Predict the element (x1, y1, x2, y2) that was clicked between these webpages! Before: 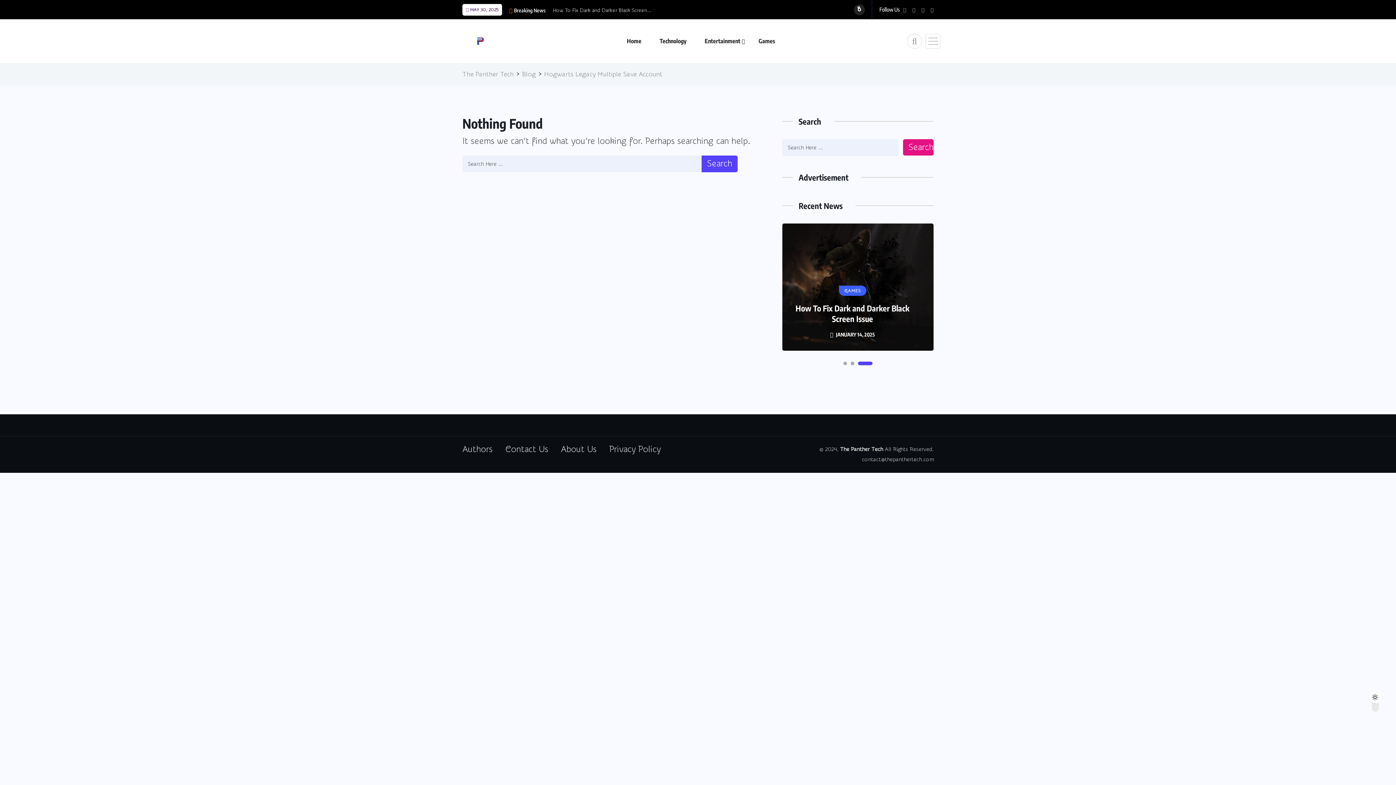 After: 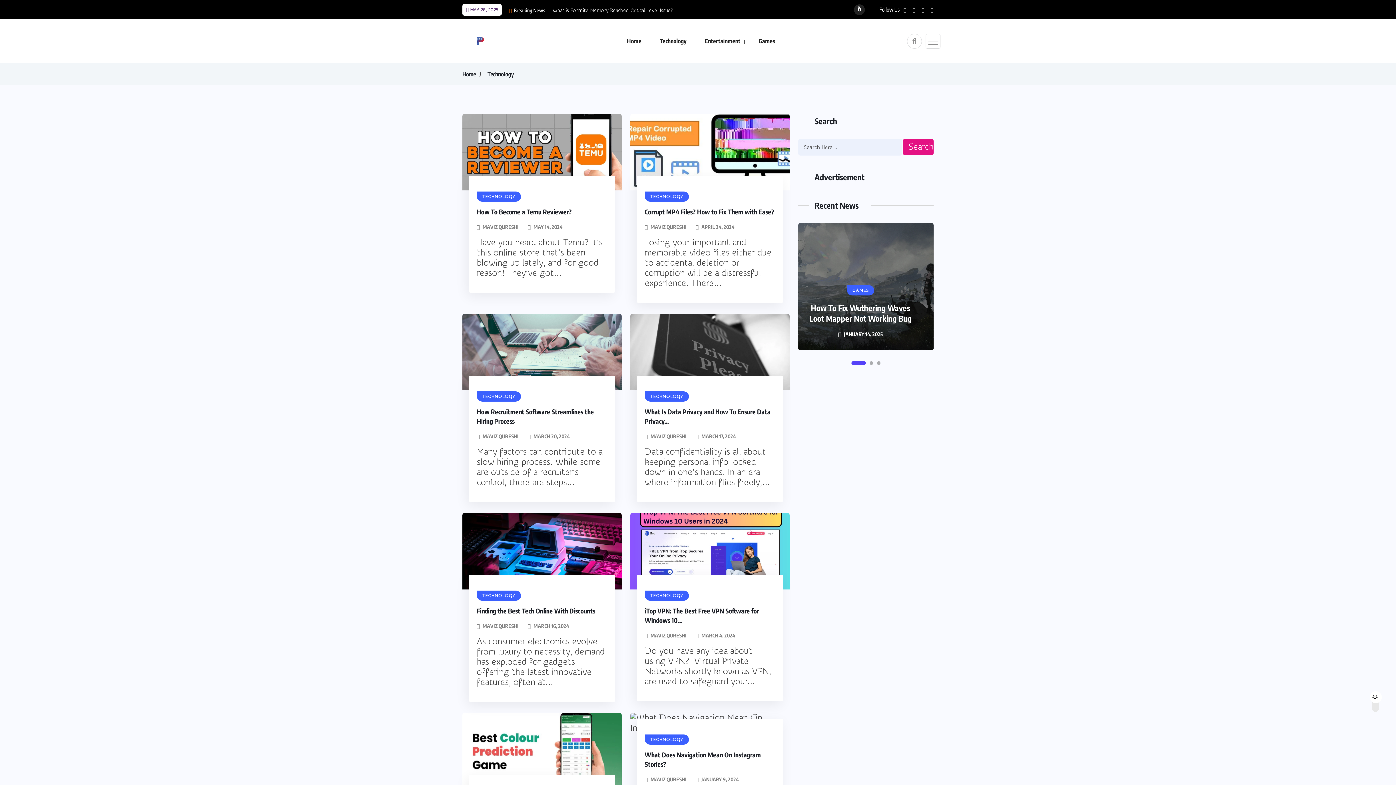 Action: label: Technology bbox: (659, 28, 704, 53)